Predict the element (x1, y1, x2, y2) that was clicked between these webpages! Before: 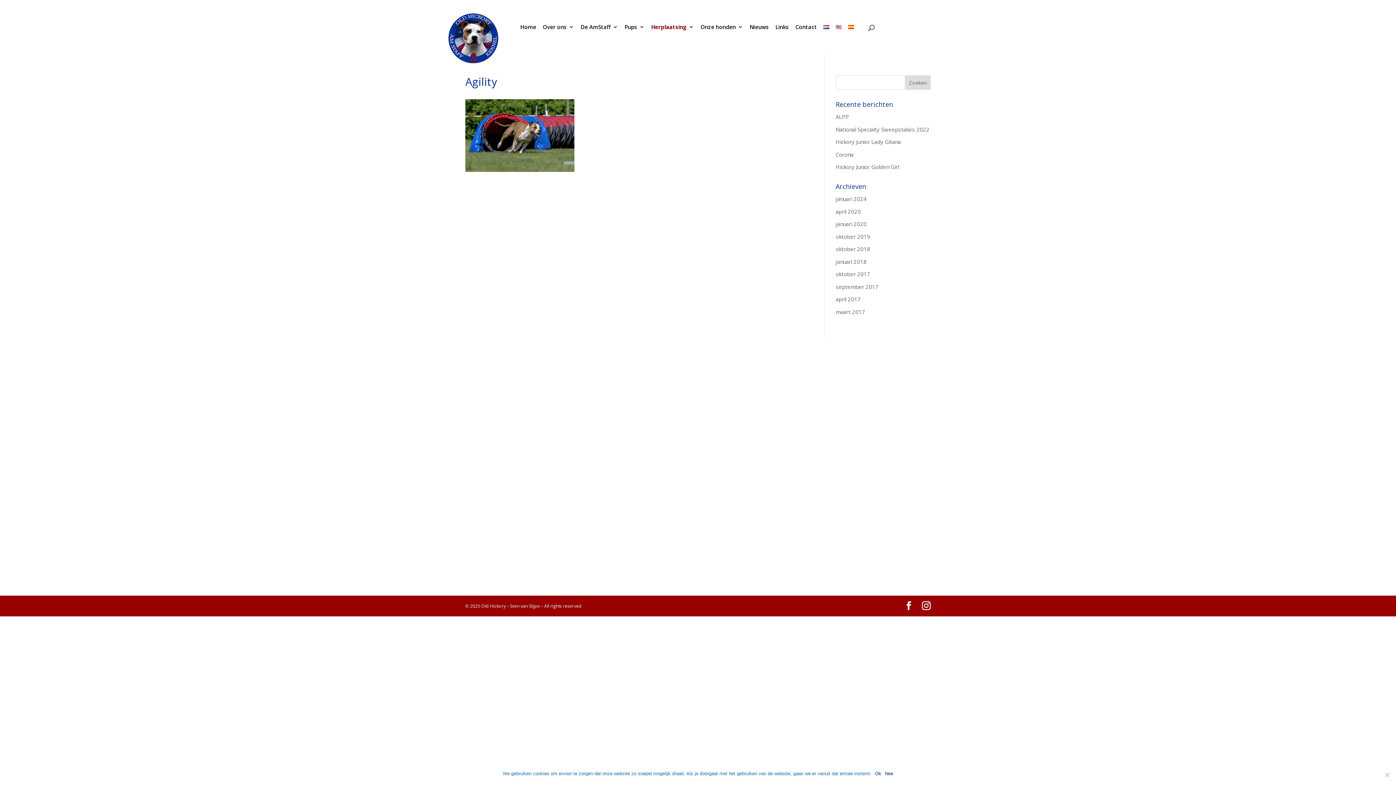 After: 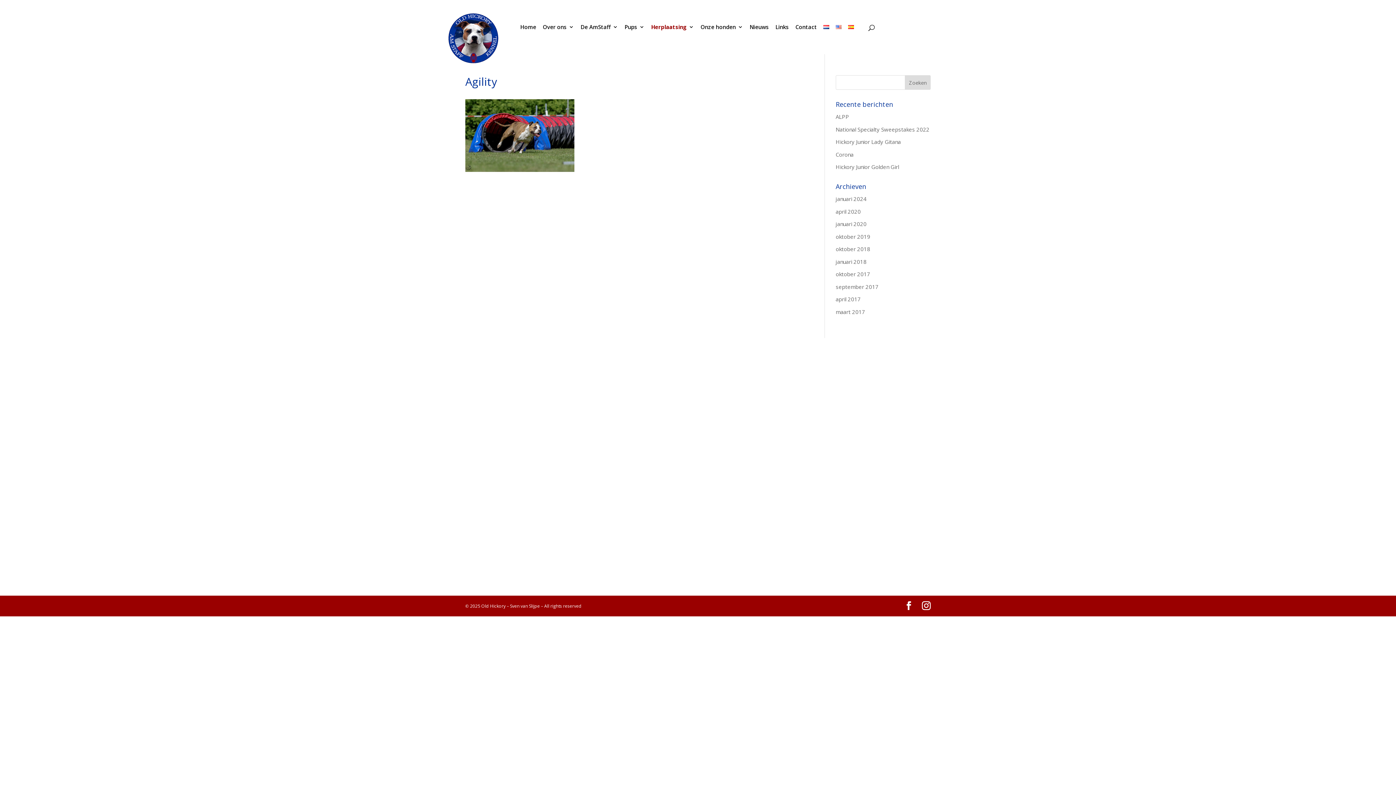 Action: label: Nee bbox: (885, 770, 893, 777)